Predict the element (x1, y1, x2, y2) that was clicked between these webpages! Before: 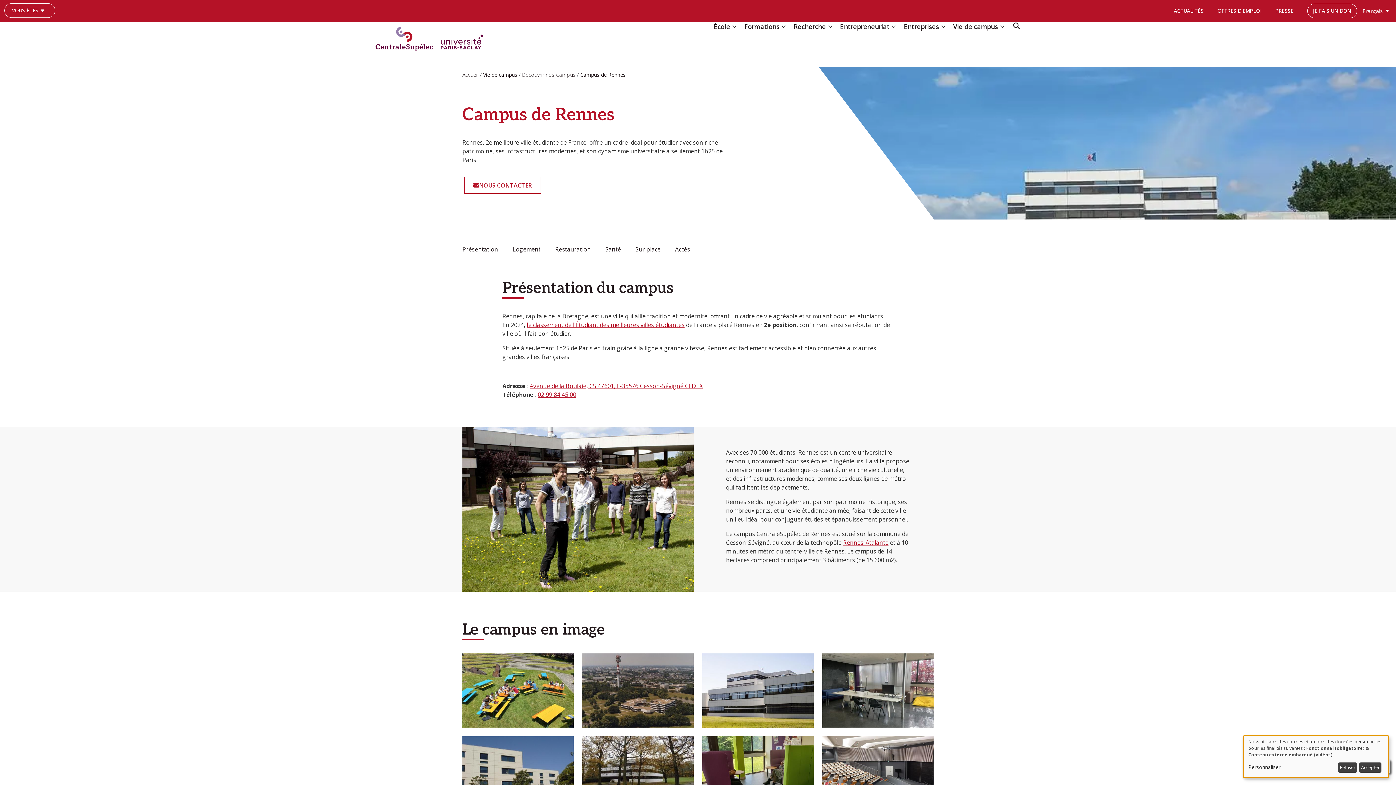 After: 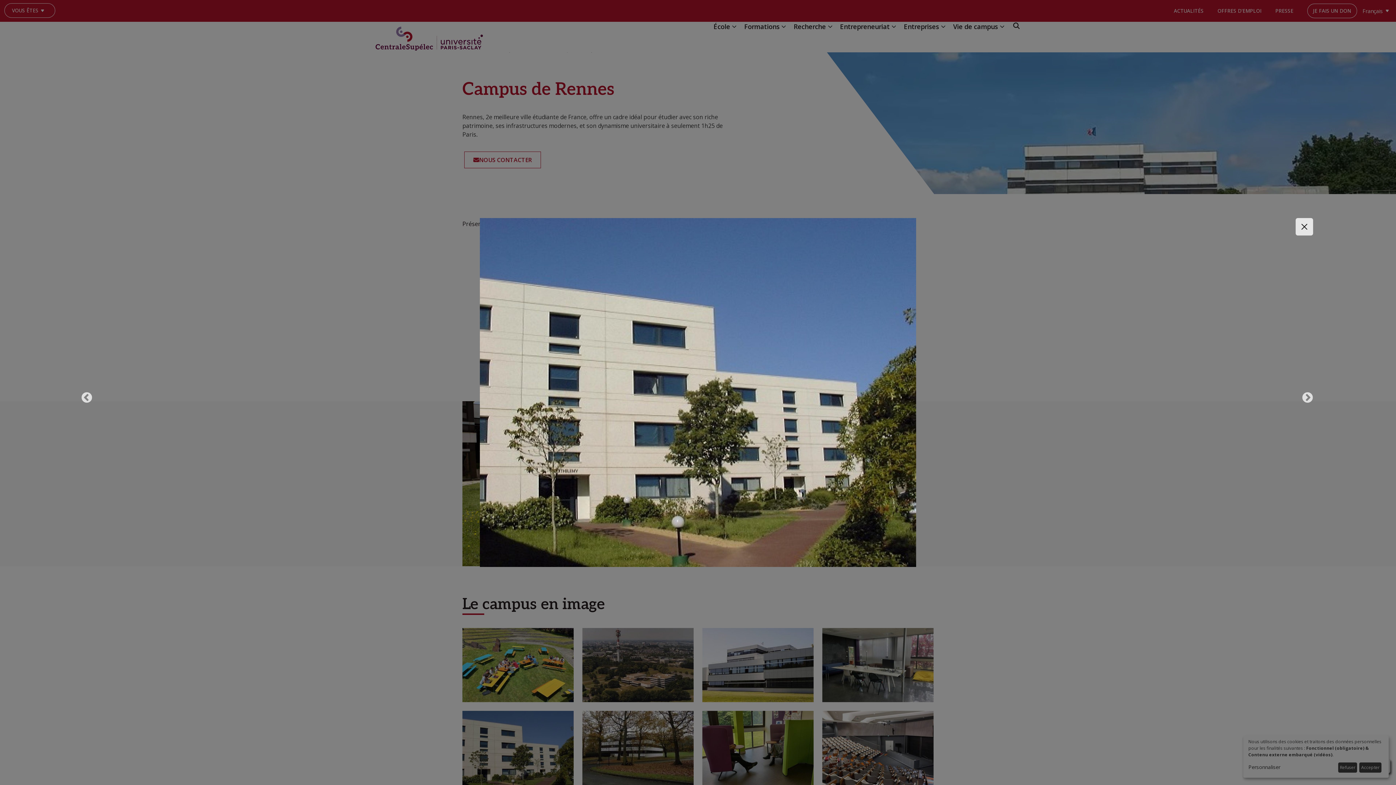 Action: bbox: (462, 736, 573, 811) label: Afficher en diaporama